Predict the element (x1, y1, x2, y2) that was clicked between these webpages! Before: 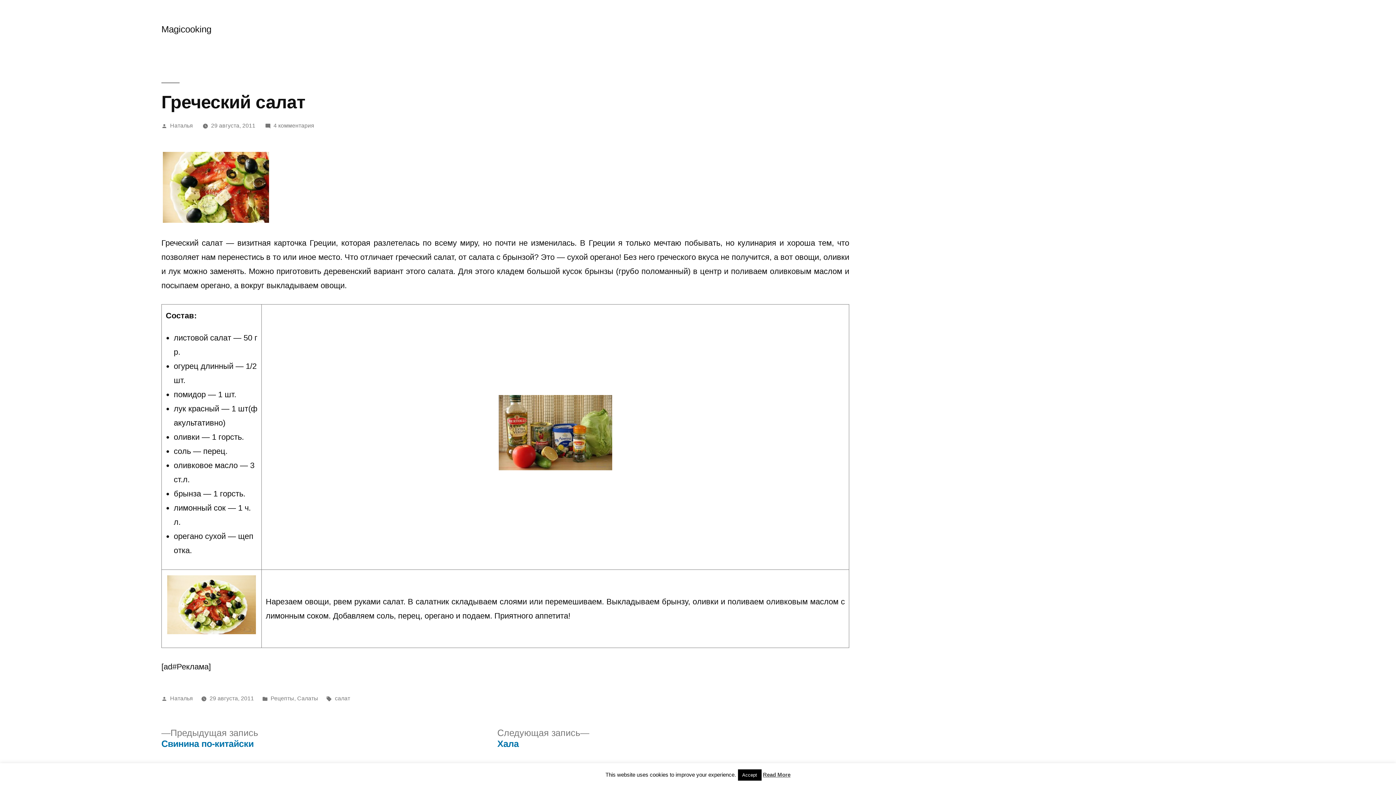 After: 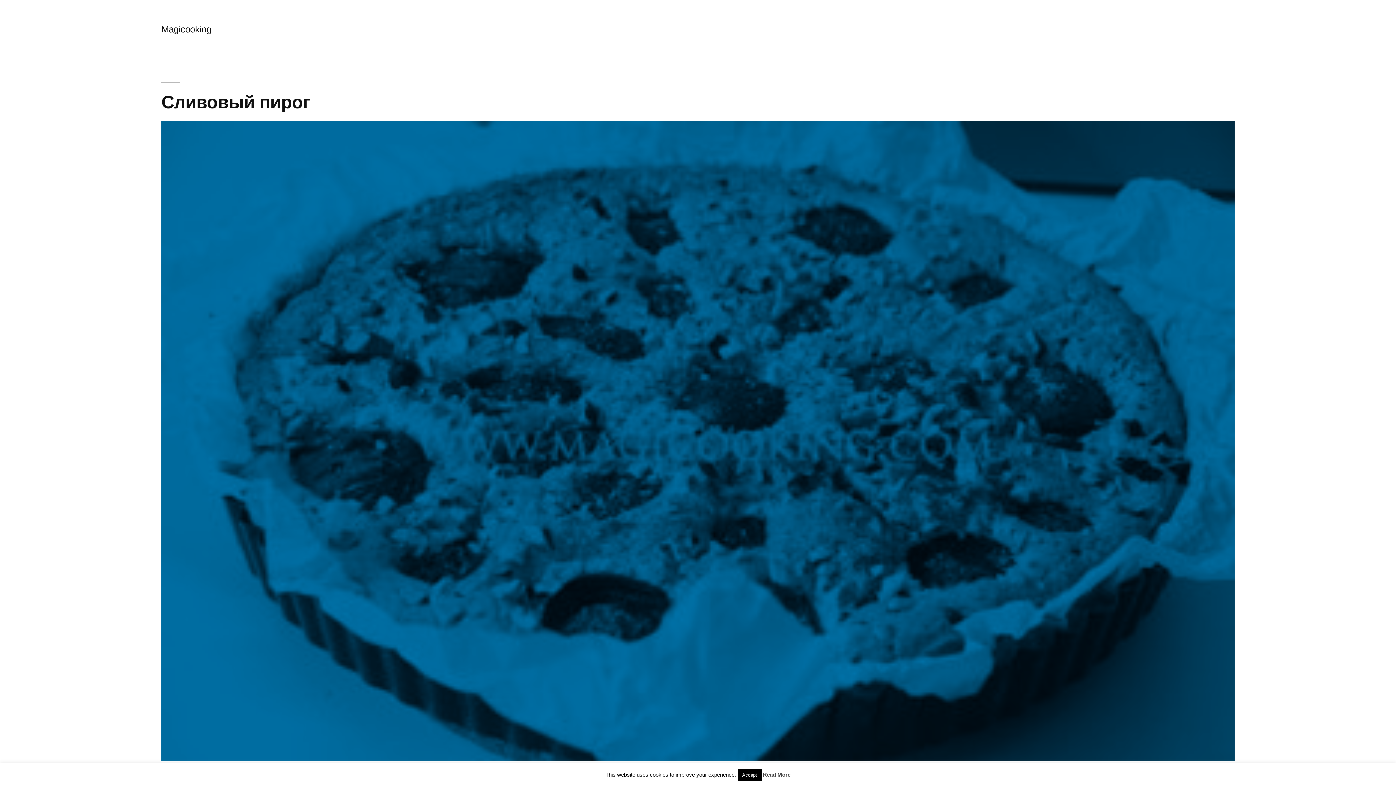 Action: bbox: (161, 24, 211, 34) label: Magicooking